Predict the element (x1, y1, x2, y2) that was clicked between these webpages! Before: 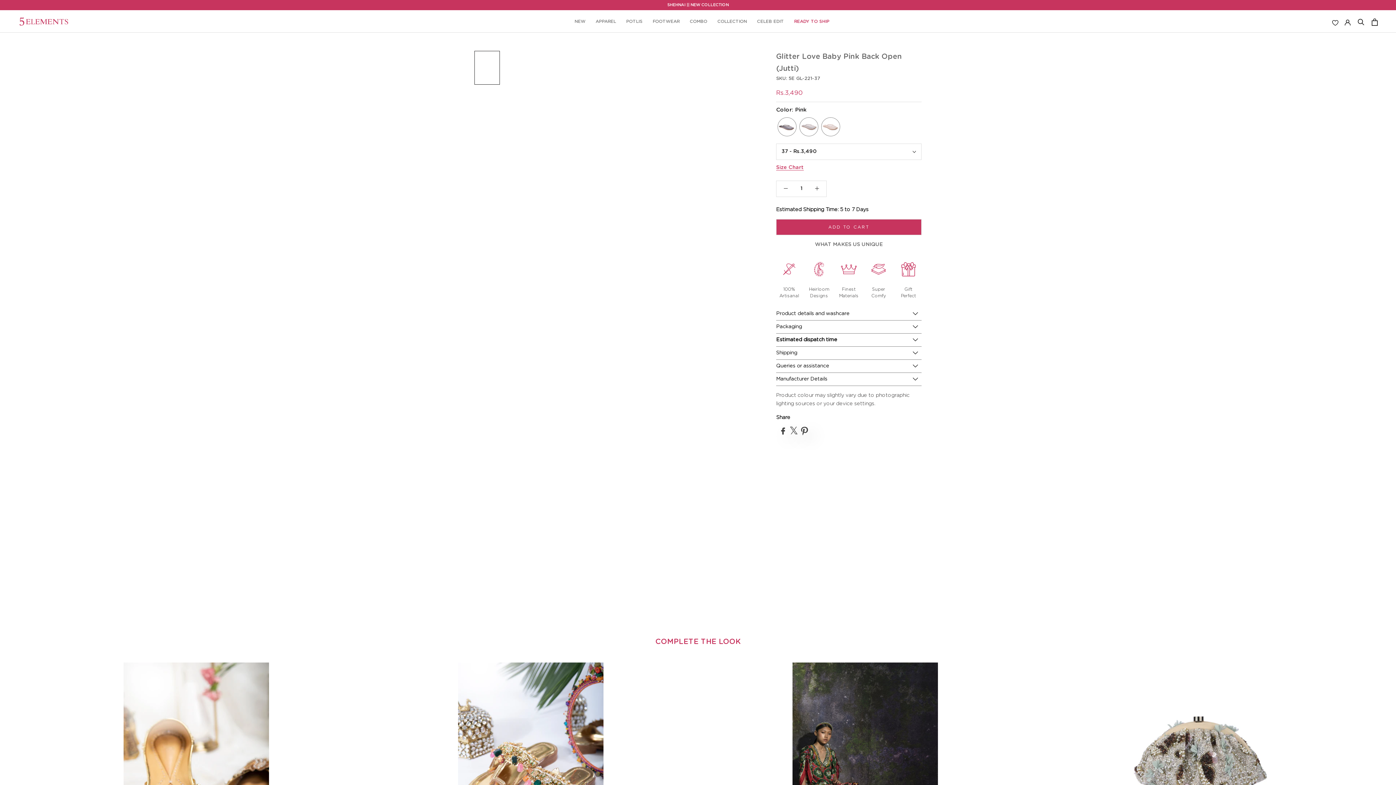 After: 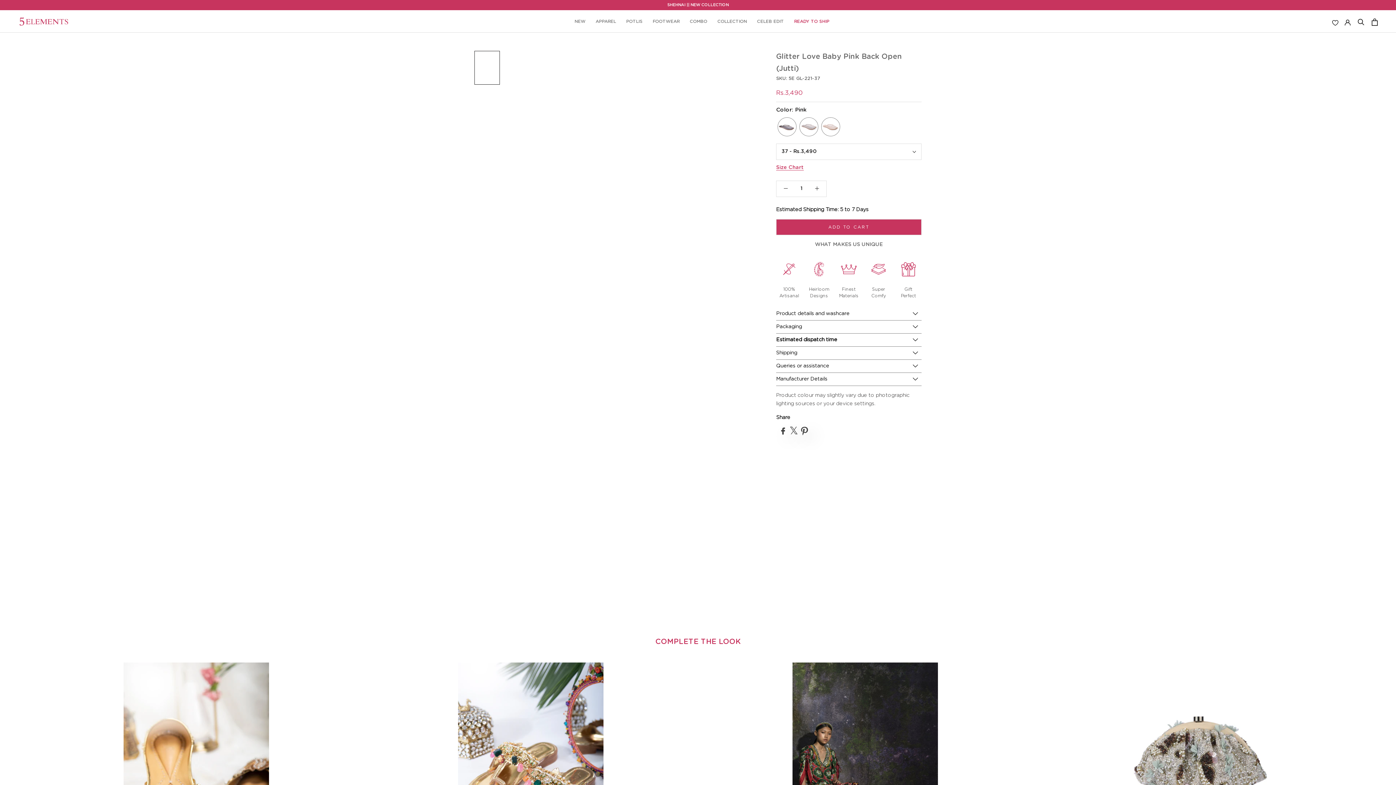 Action: label: Twitter bbox: (790, 426, 797, 435)